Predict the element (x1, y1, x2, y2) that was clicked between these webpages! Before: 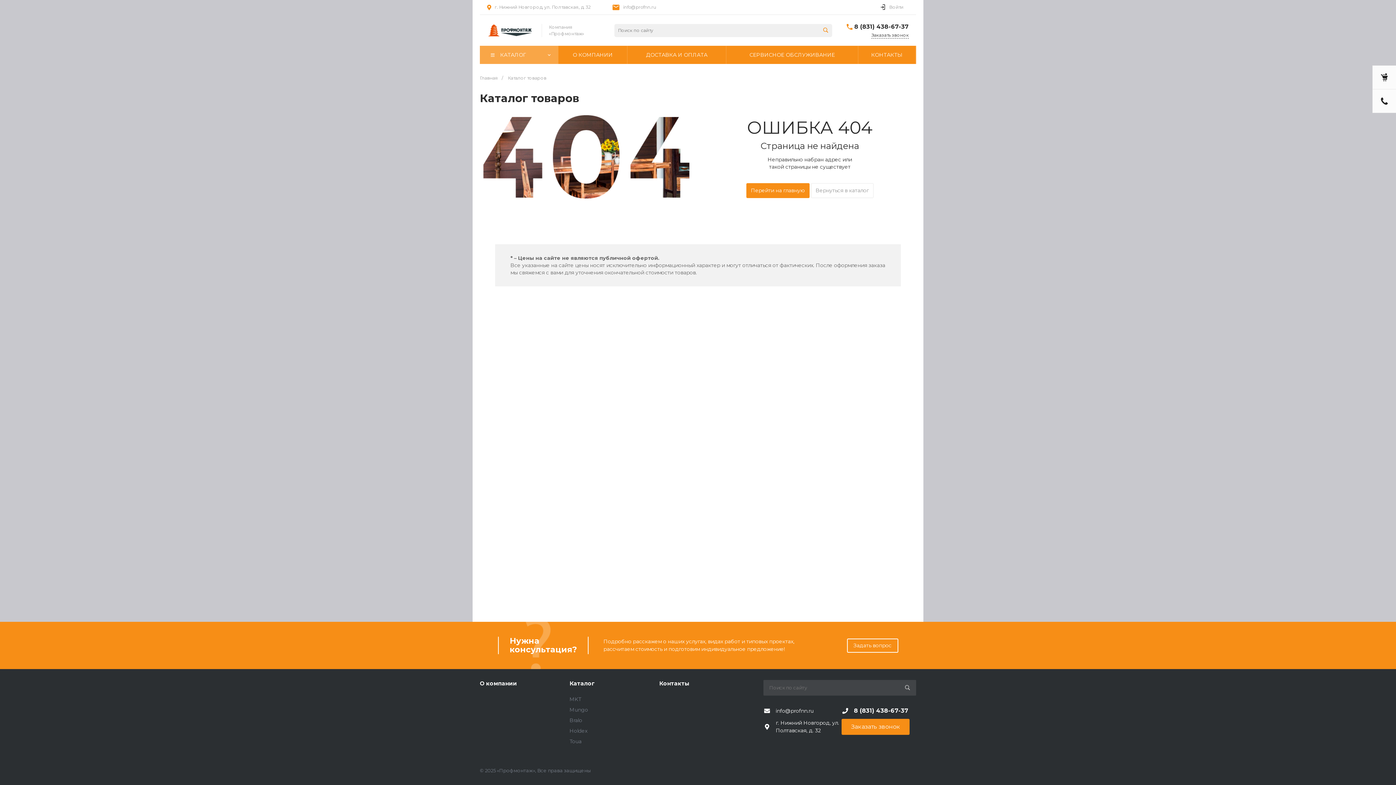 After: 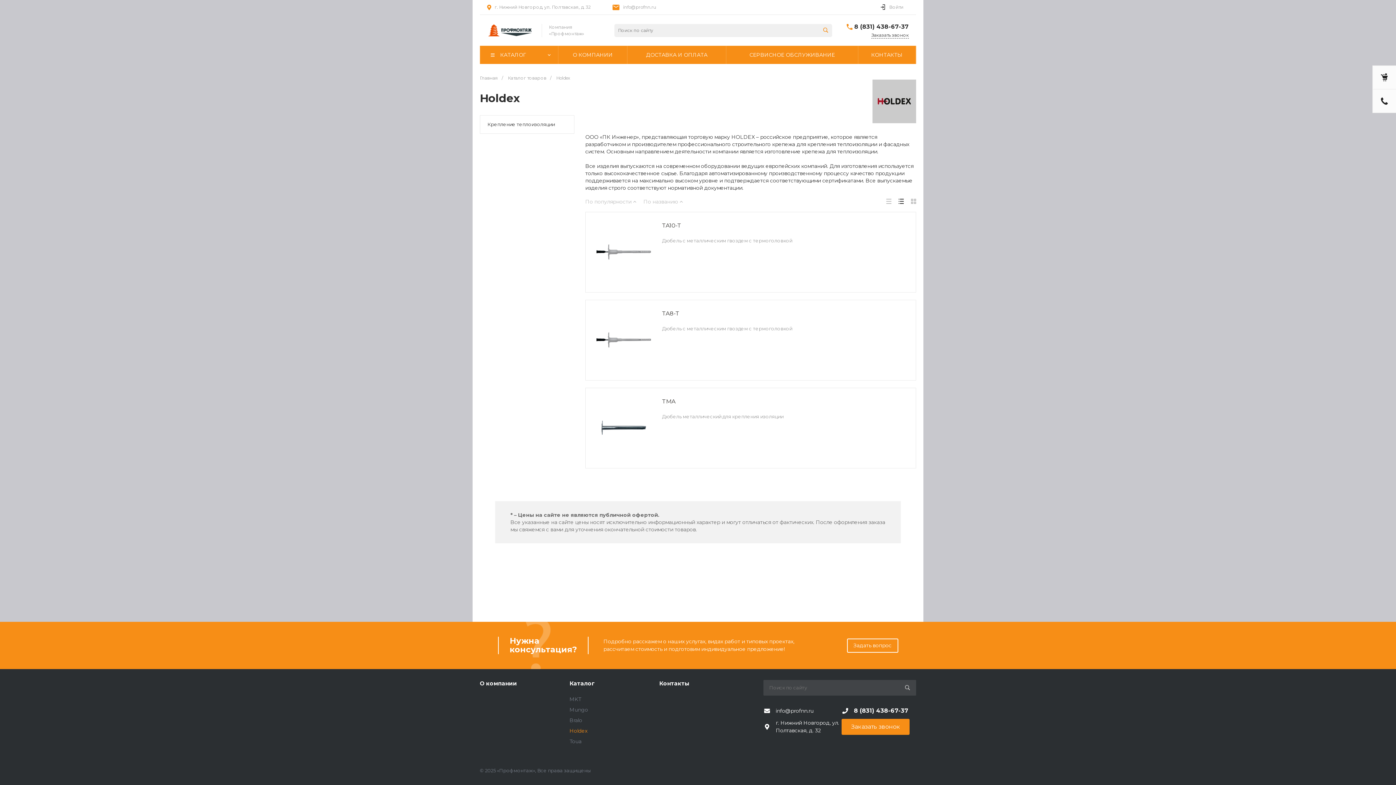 Action: label: Holdex bbox: (569, 728, 587, 734)